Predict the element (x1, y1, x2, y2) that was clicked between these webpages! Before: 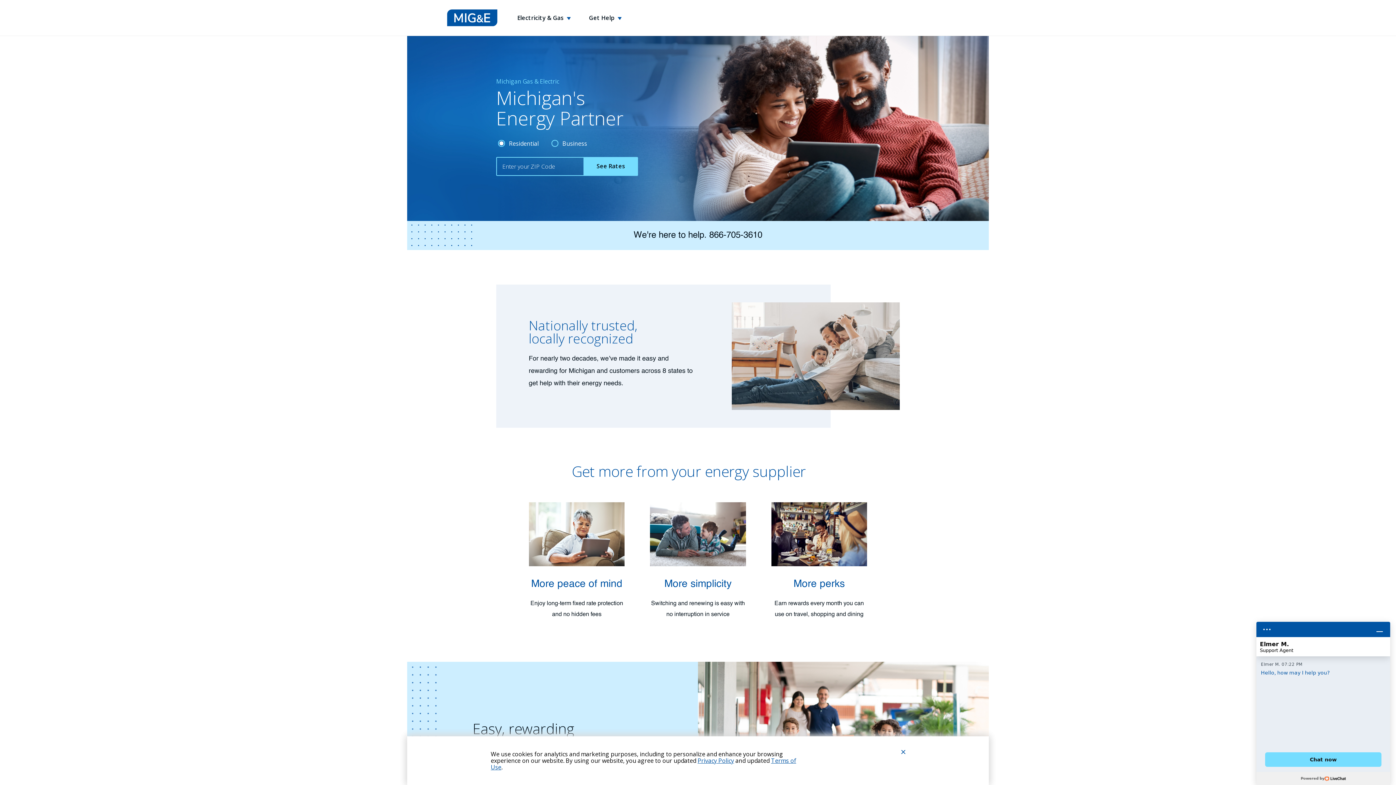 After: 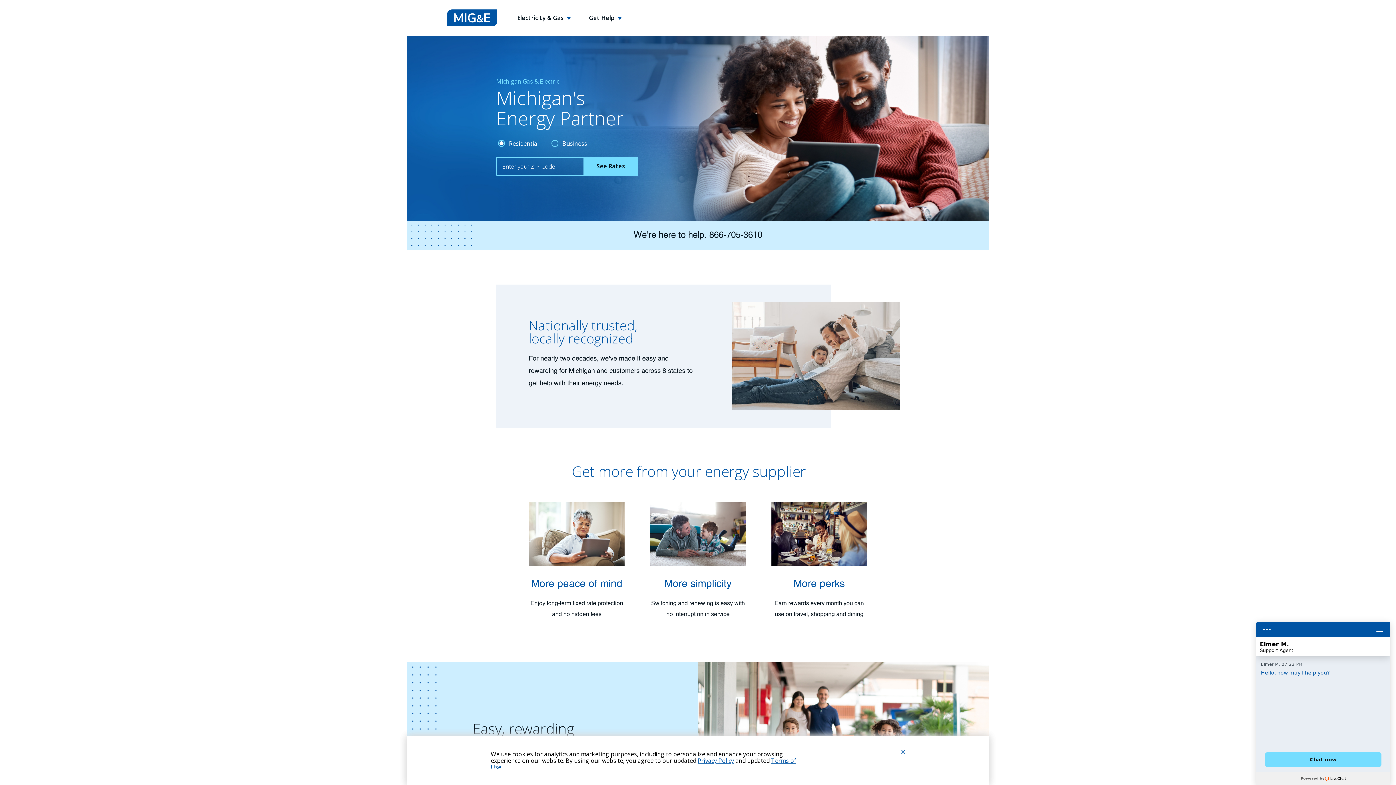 Action: bbox: (447, 9, 497, 26)